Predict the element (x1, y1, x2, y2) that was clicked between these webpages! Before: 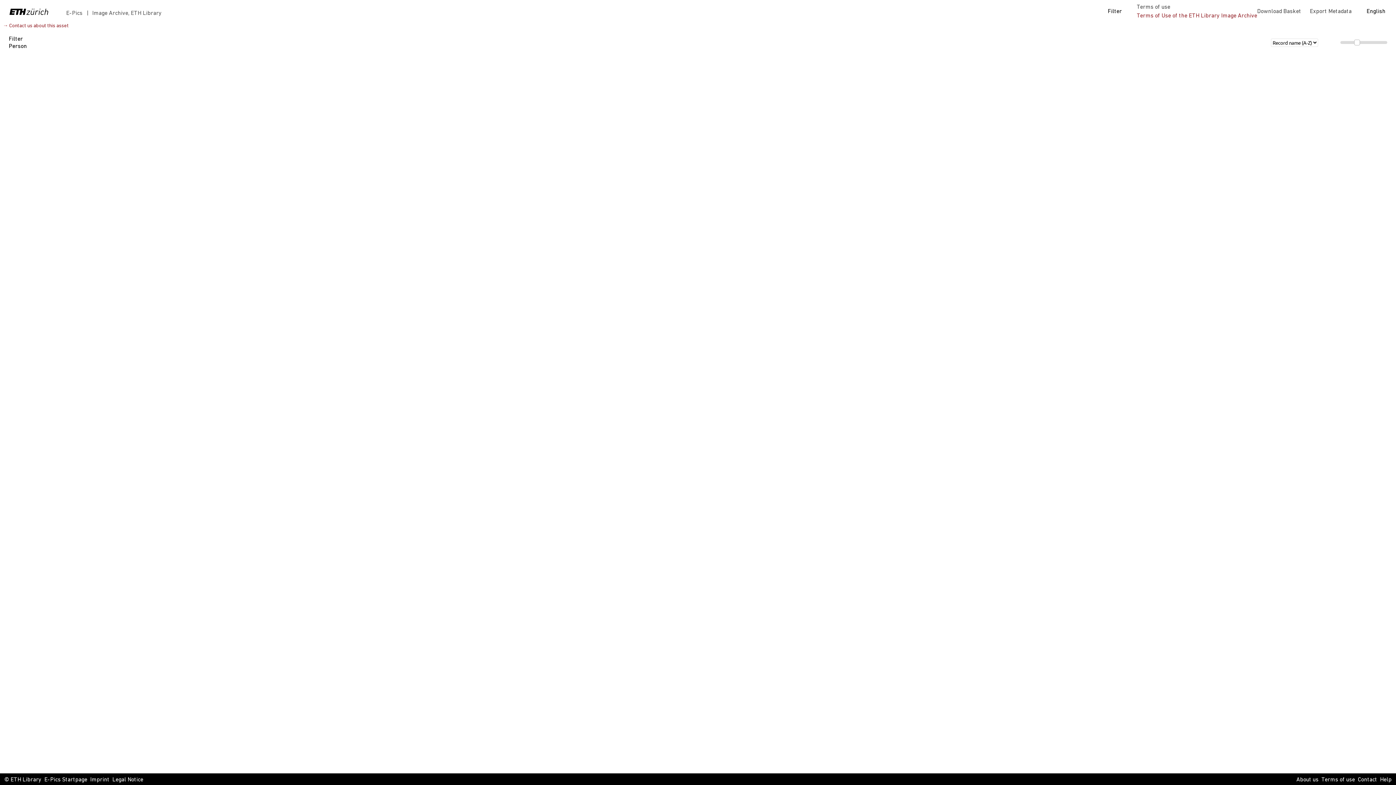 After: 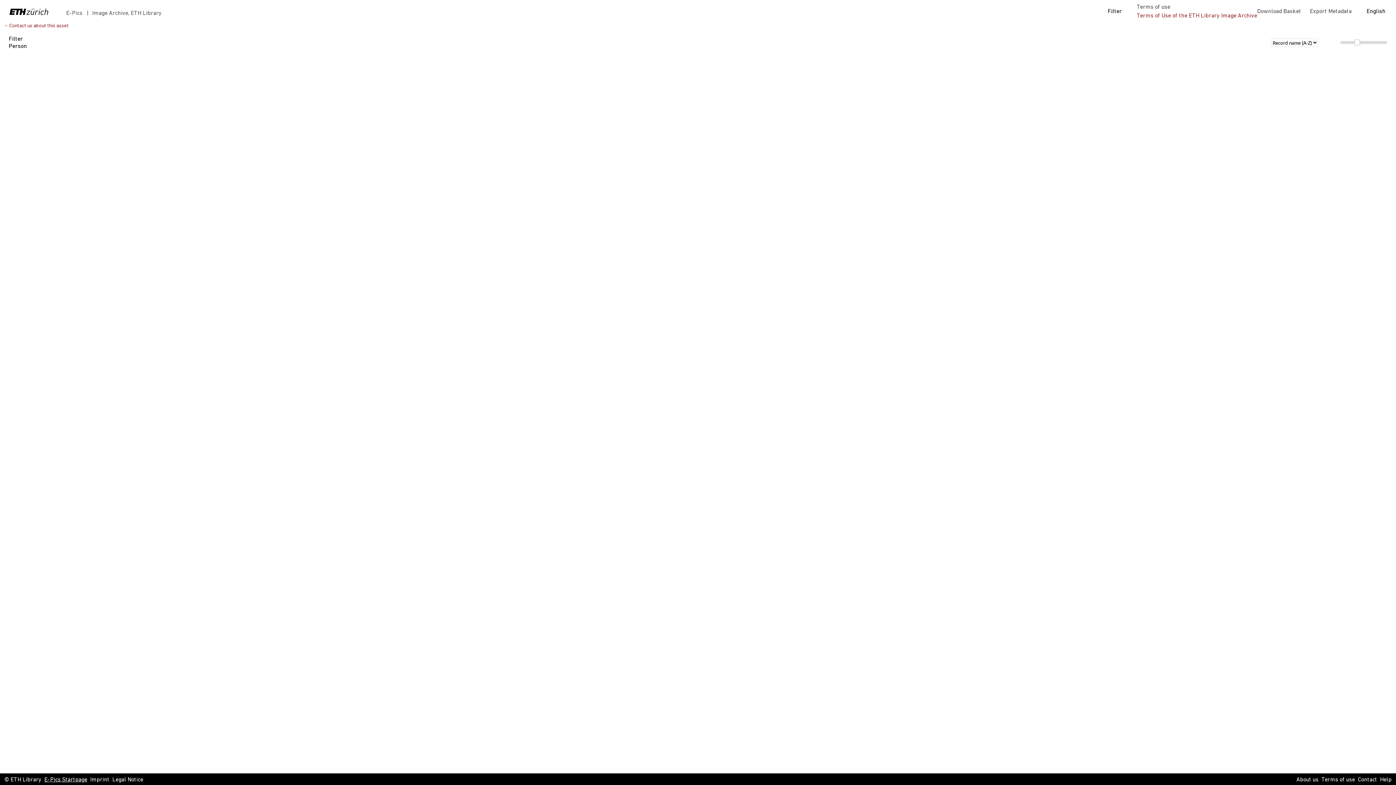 Action: bbox: (44, 776, 87, 784) label: E-Pics Startpage